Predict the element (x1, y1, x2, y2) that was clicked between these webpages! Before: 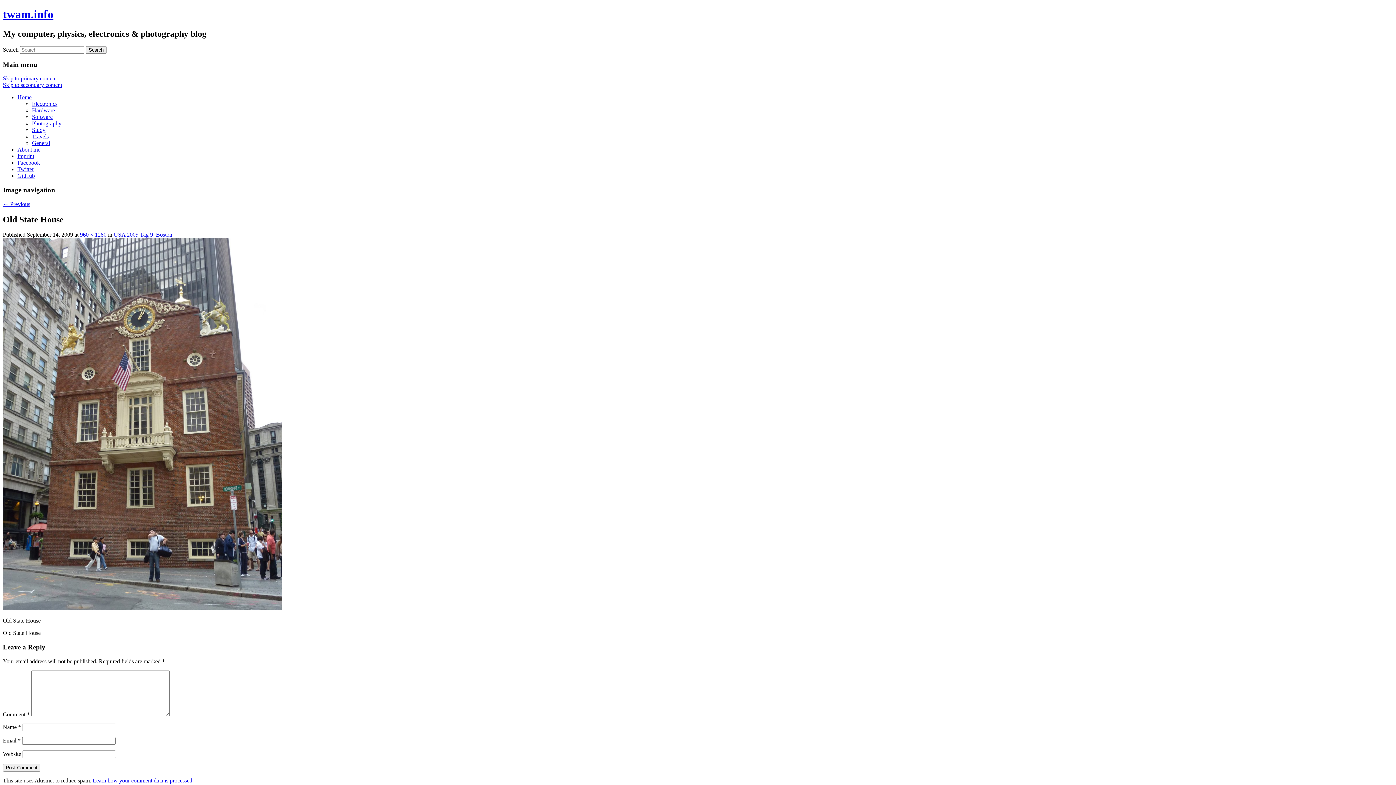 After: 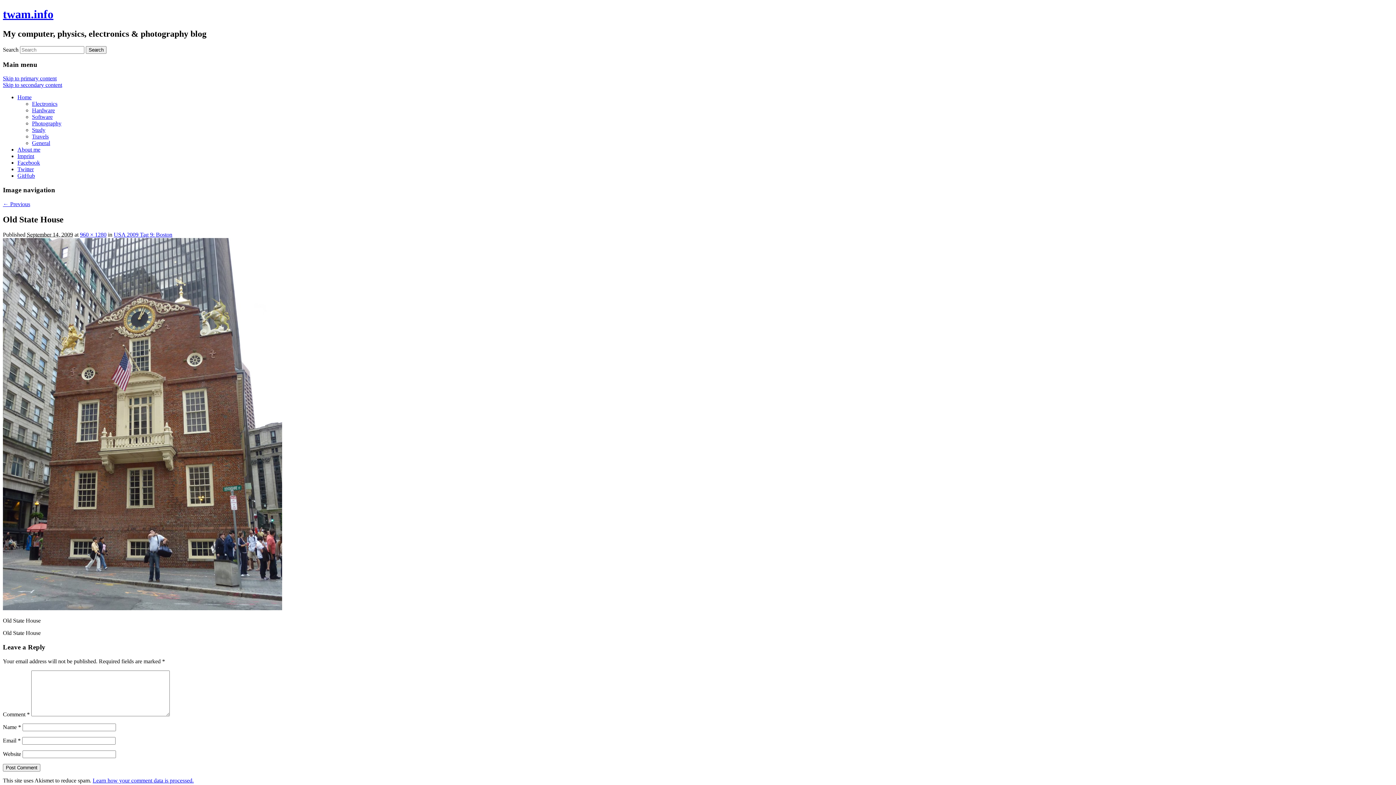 Action: label: Learn how your comment data is processed. bbox: (92, 777, 193, 783)